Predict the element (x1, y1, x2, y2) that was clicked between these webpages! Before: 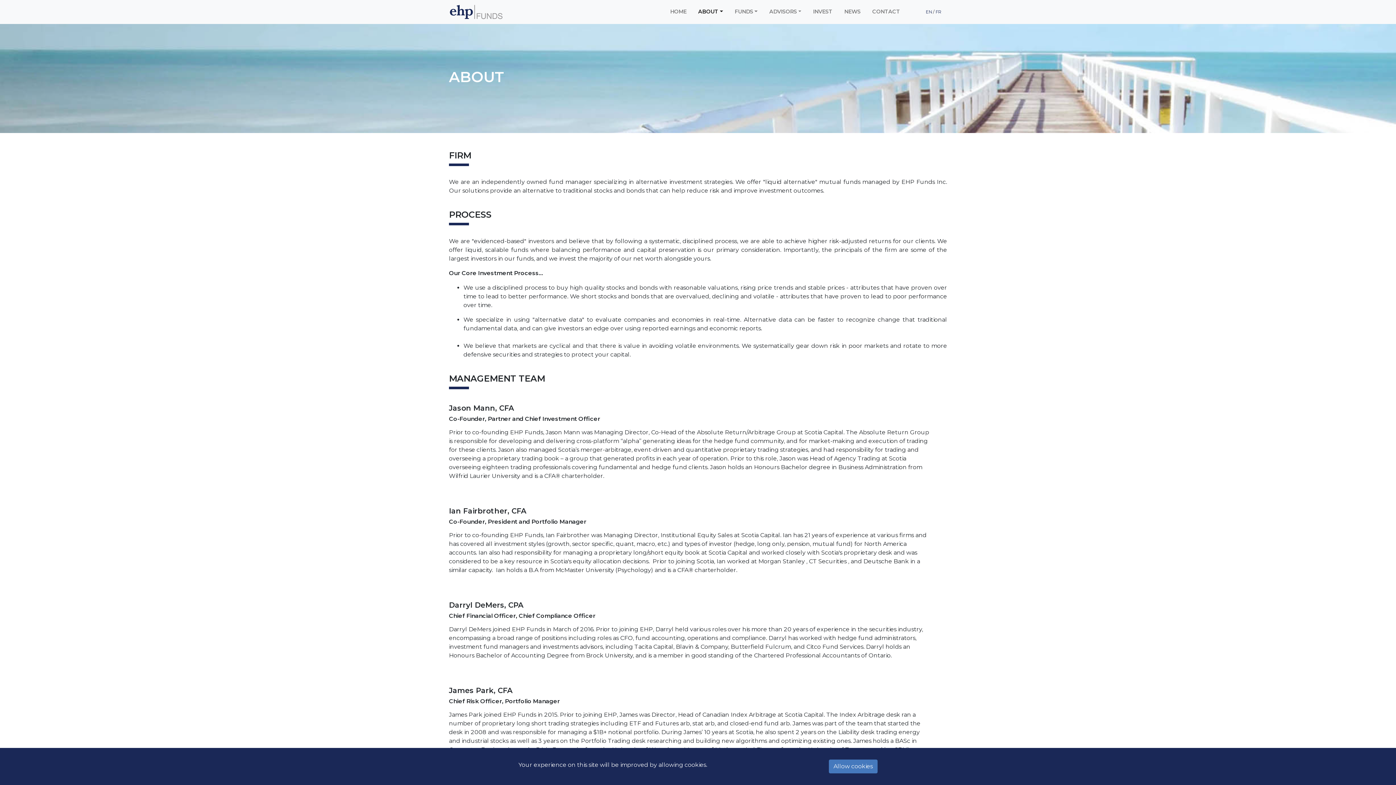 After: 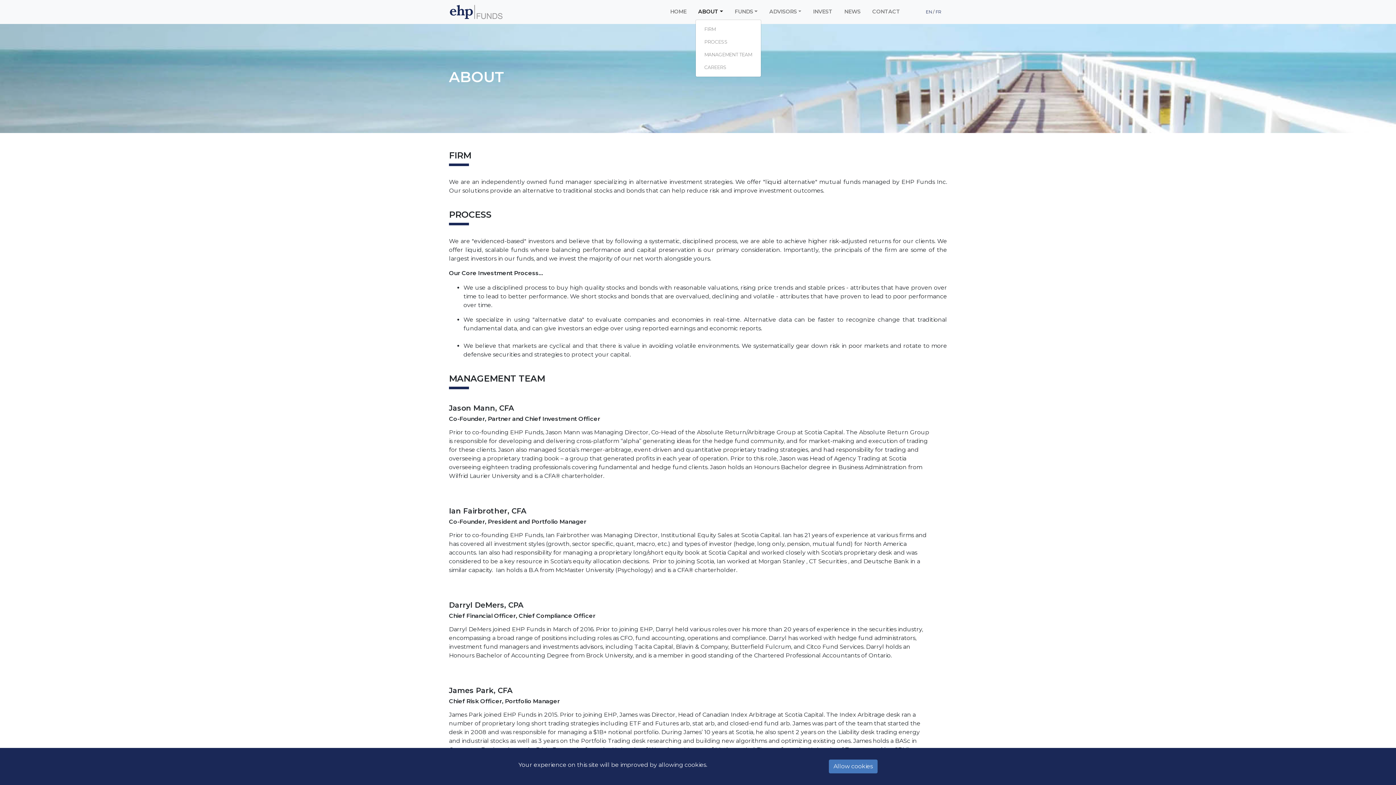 Action: bbox: (695, 5, 726, 18) label: ABOUT